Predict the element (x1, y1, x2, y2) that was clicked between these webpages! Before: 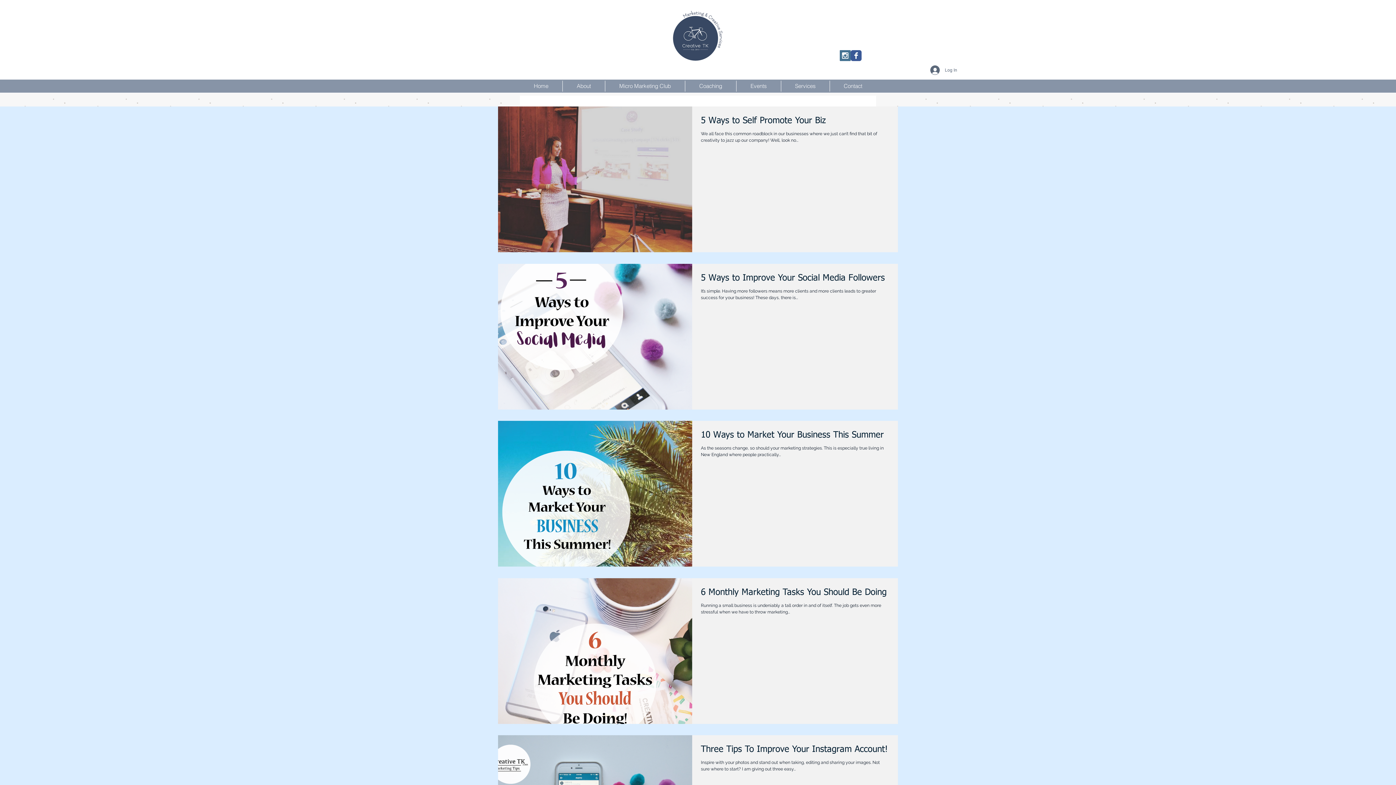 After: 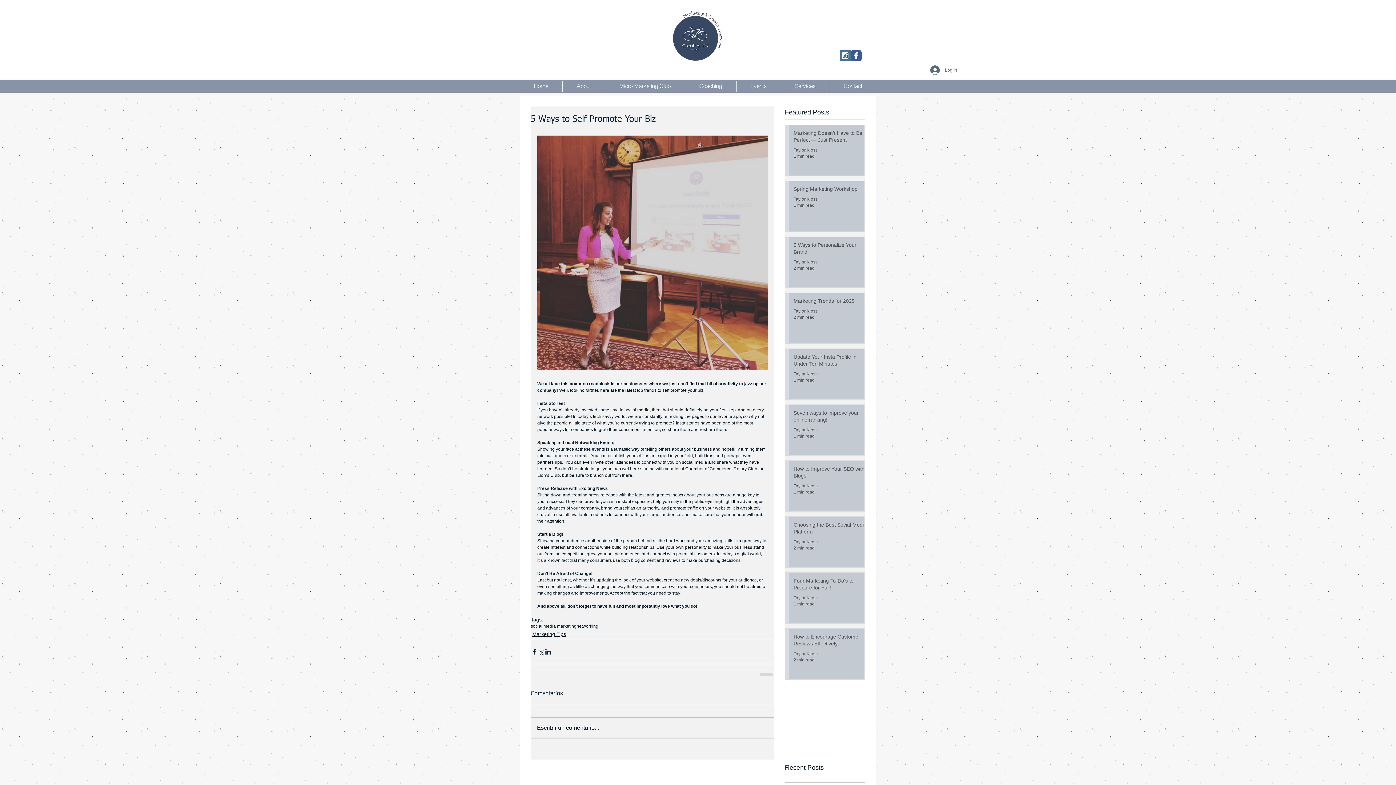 Action: bbox: (701, 115, 889, 130) label: 5 Ways to Self Promote Your Biz